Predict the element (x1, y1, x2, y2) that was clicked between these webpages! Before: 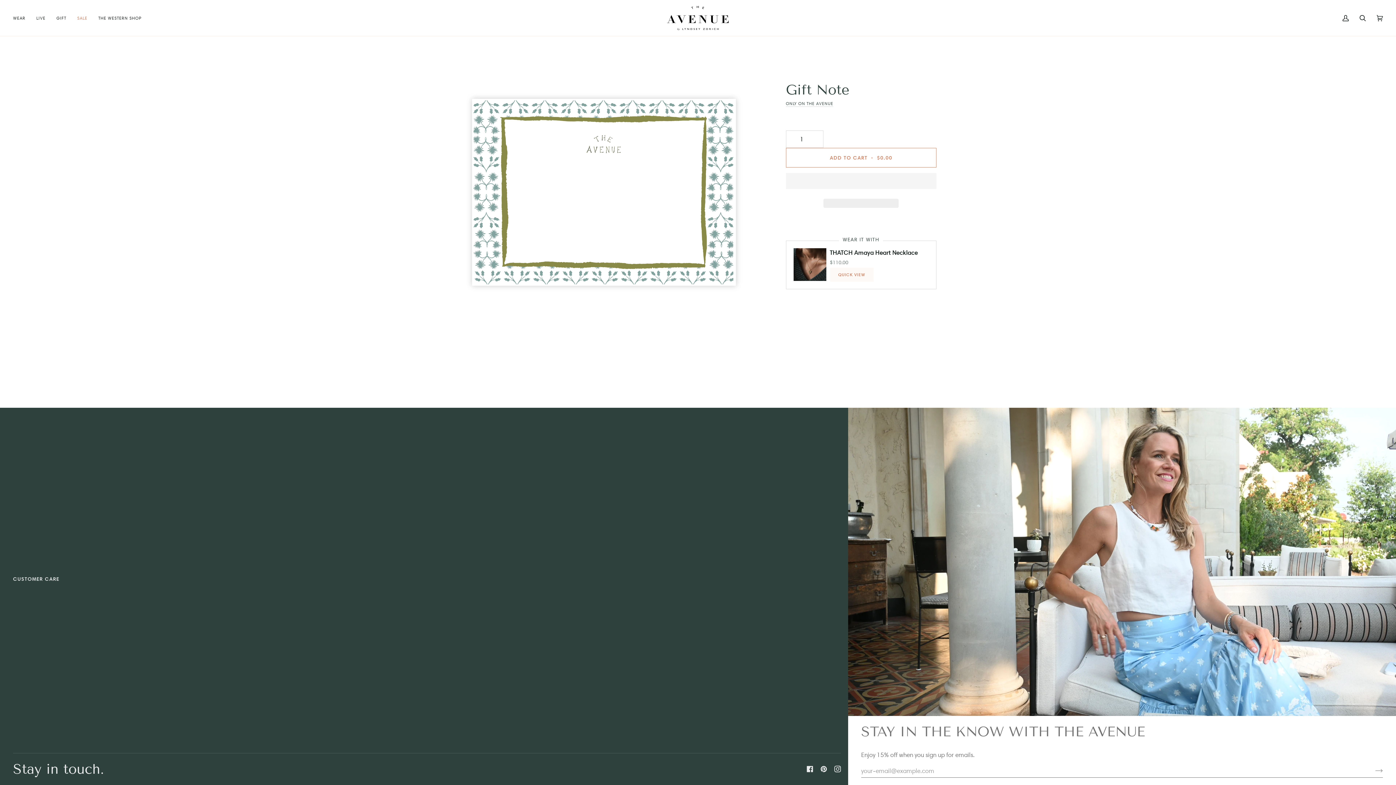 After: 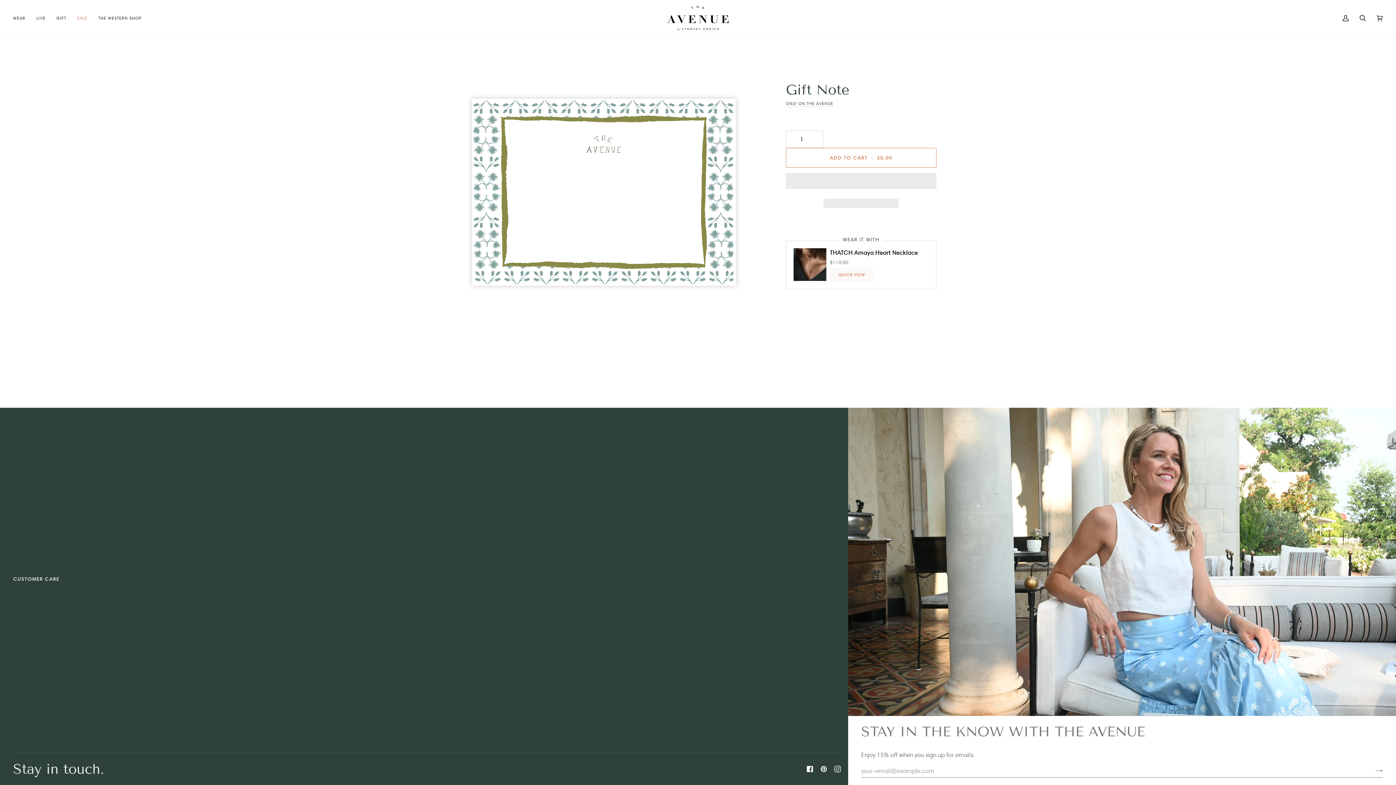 Action: label:  
Facebook bbox: (806, 766, 813, 772)